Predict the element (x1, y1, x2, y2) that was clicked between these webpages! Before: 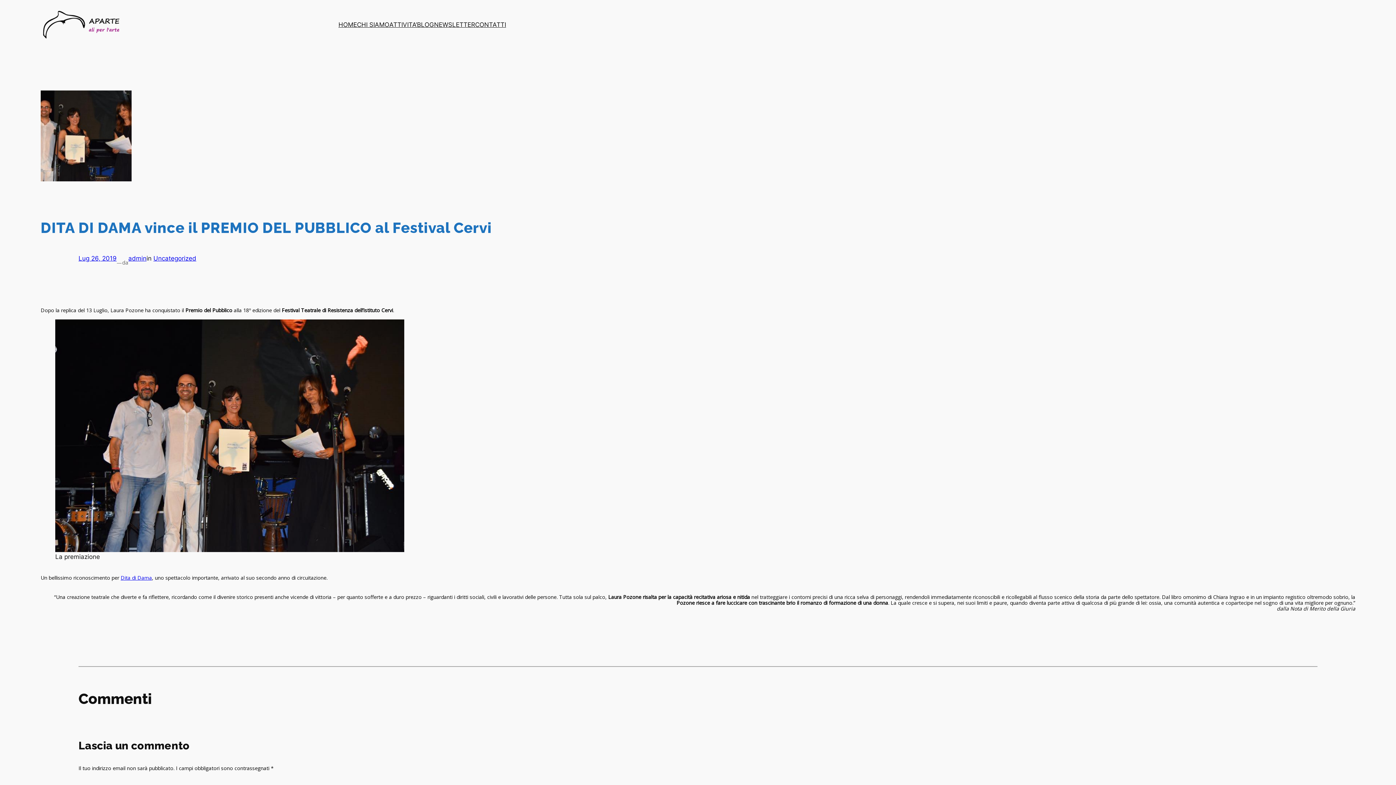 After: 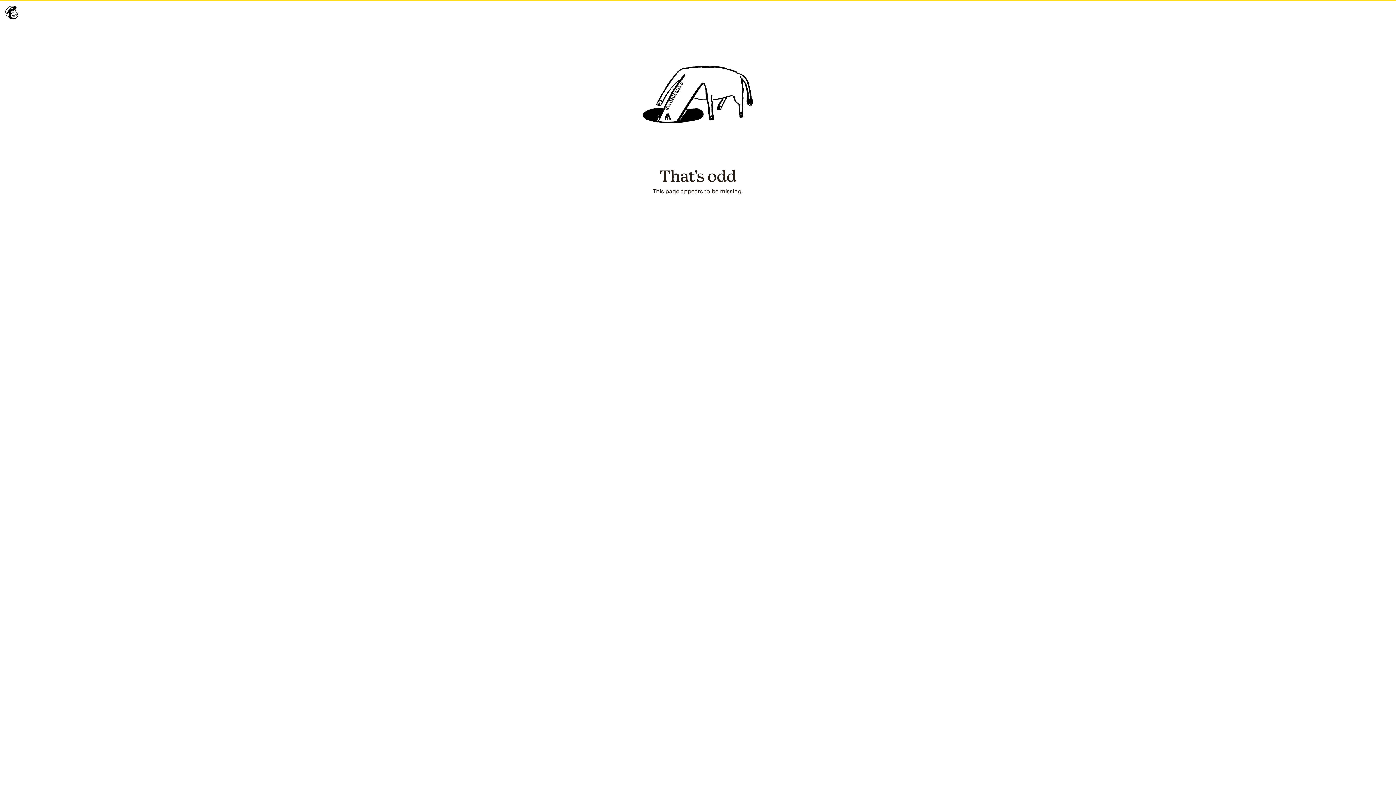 Action: bbox: (434, 20, 475, 29) label: NEWSLETTER